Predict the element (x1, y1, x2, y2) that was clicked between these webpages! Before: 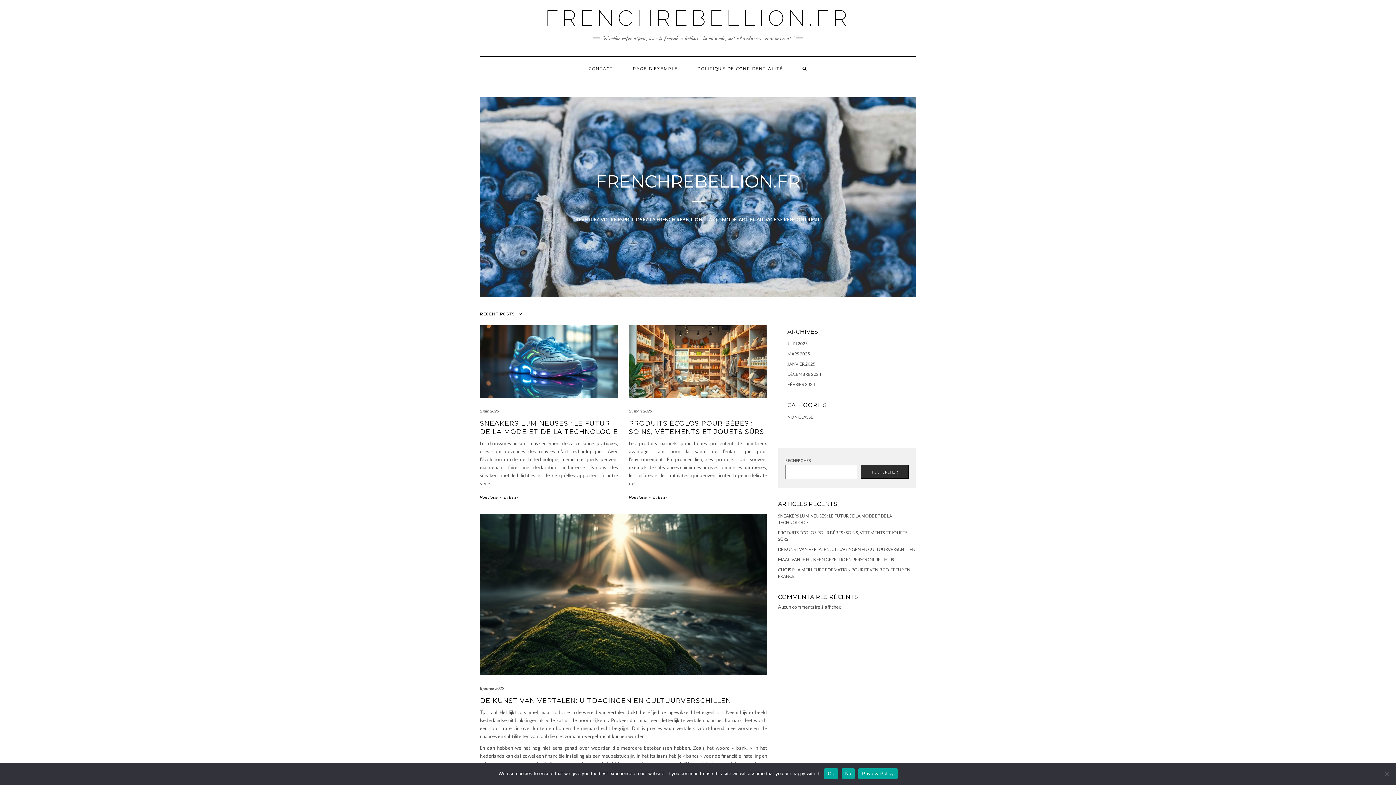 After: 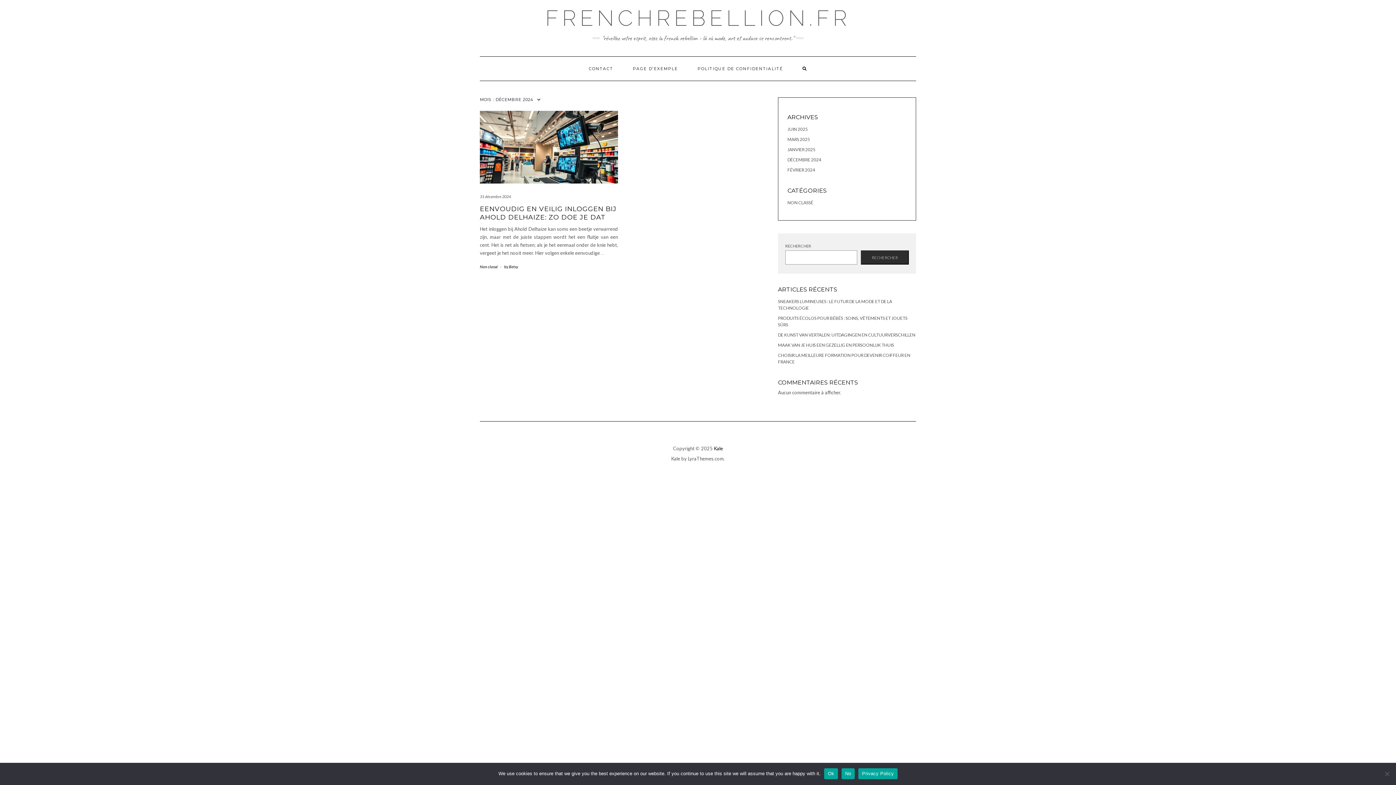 Action: label: DÉCEMBRE 2024 bbox: (787, 371, 821, 377)